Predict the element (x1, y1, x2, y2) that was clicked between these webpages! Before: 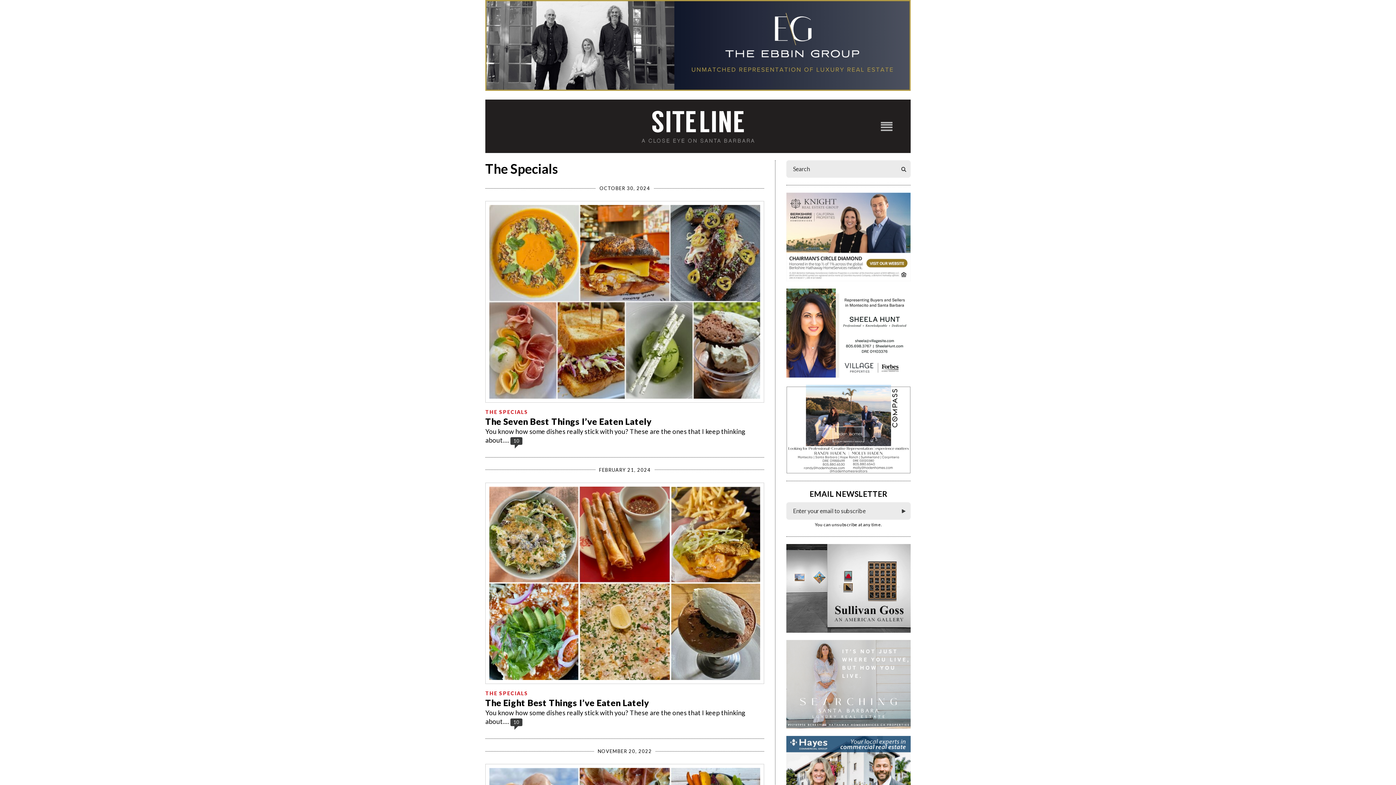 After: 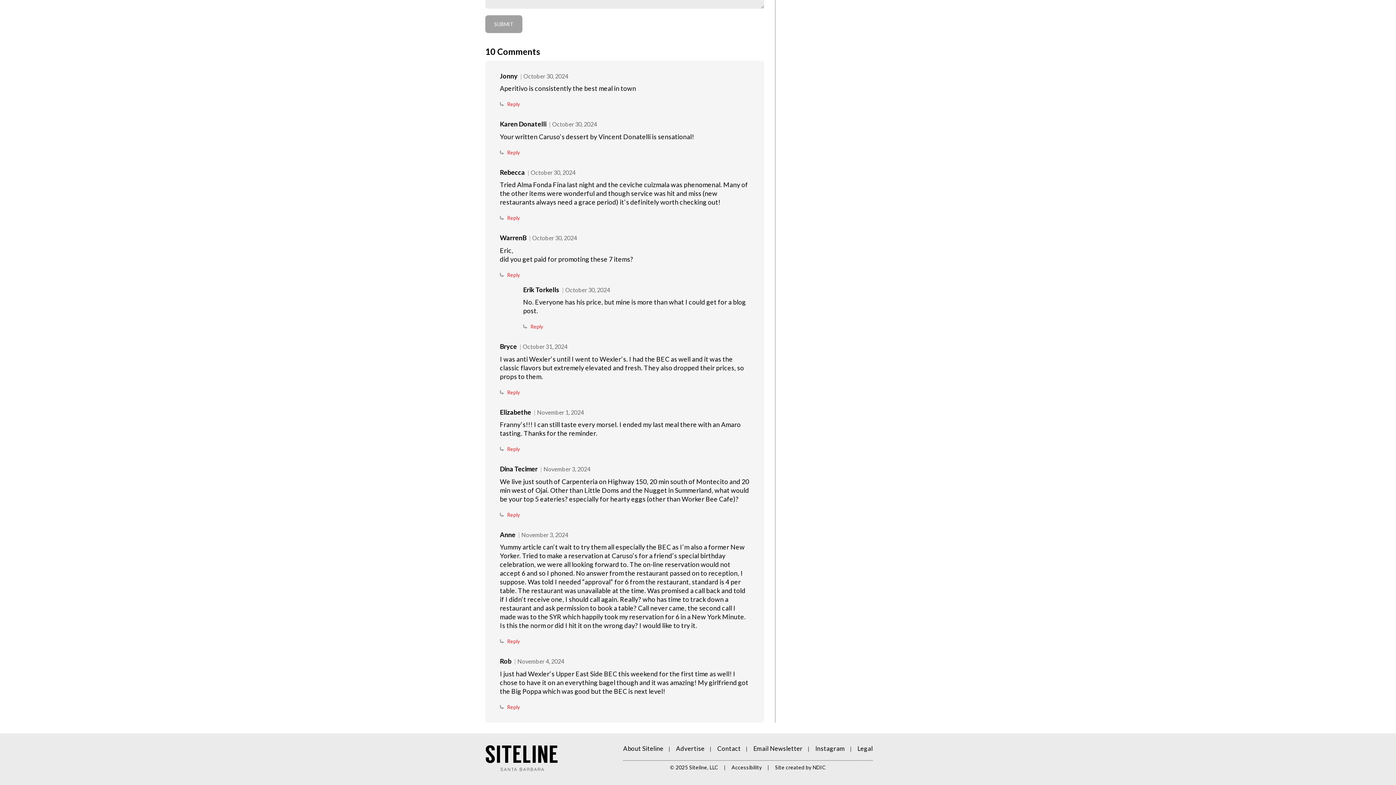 Action: bbox: (510, 436, 522, 444) label: 10